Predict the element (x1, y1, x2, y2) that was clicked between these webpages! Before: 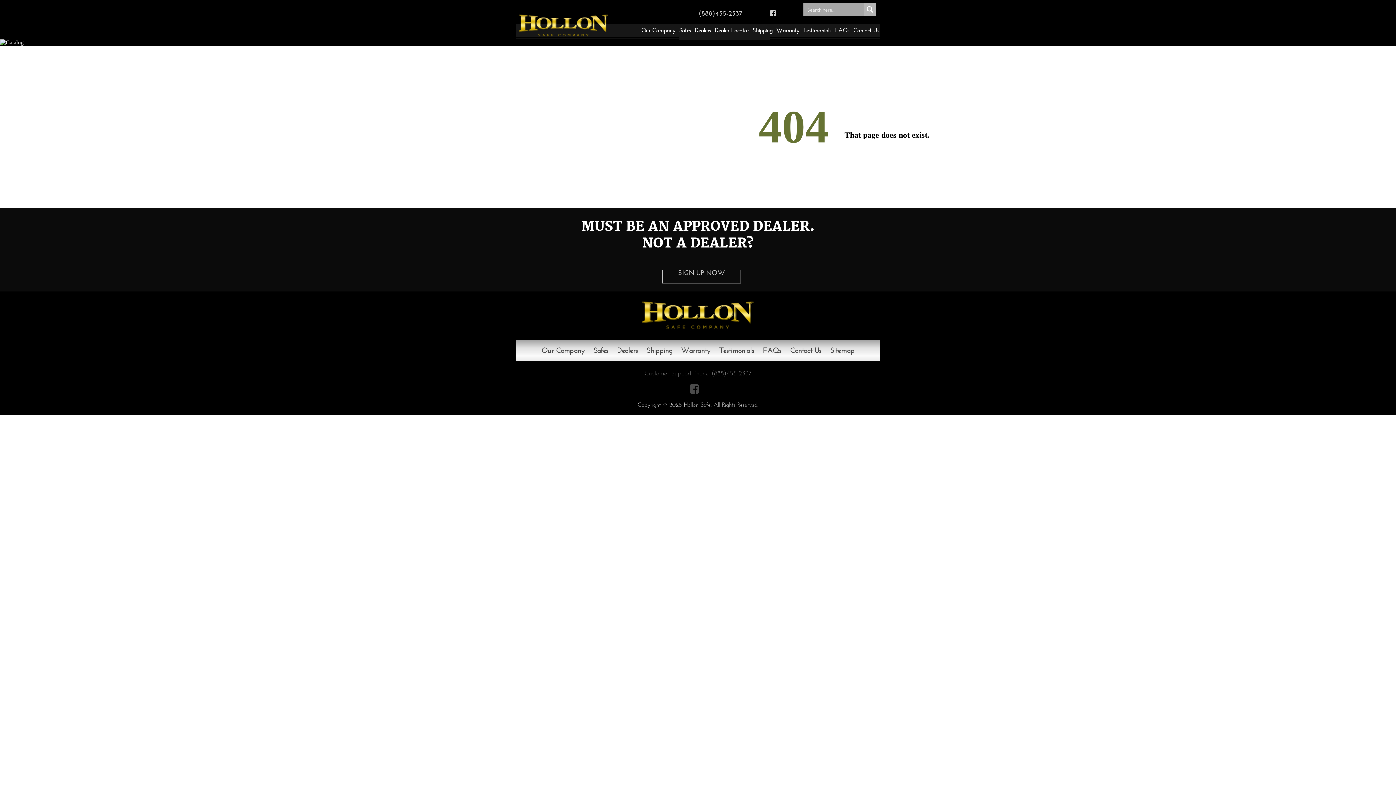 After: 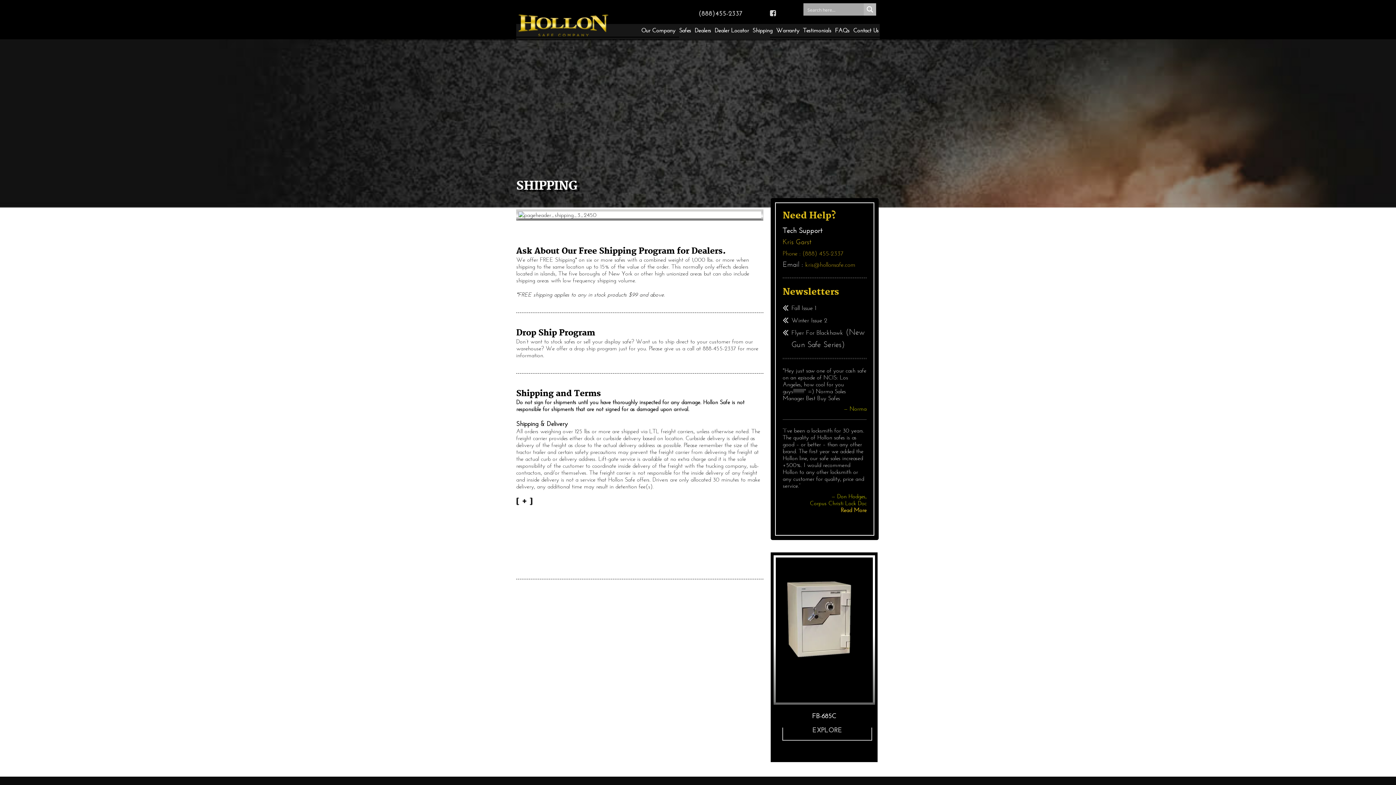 Action: label: Shipping bbox: (646, 346, 672, 354)